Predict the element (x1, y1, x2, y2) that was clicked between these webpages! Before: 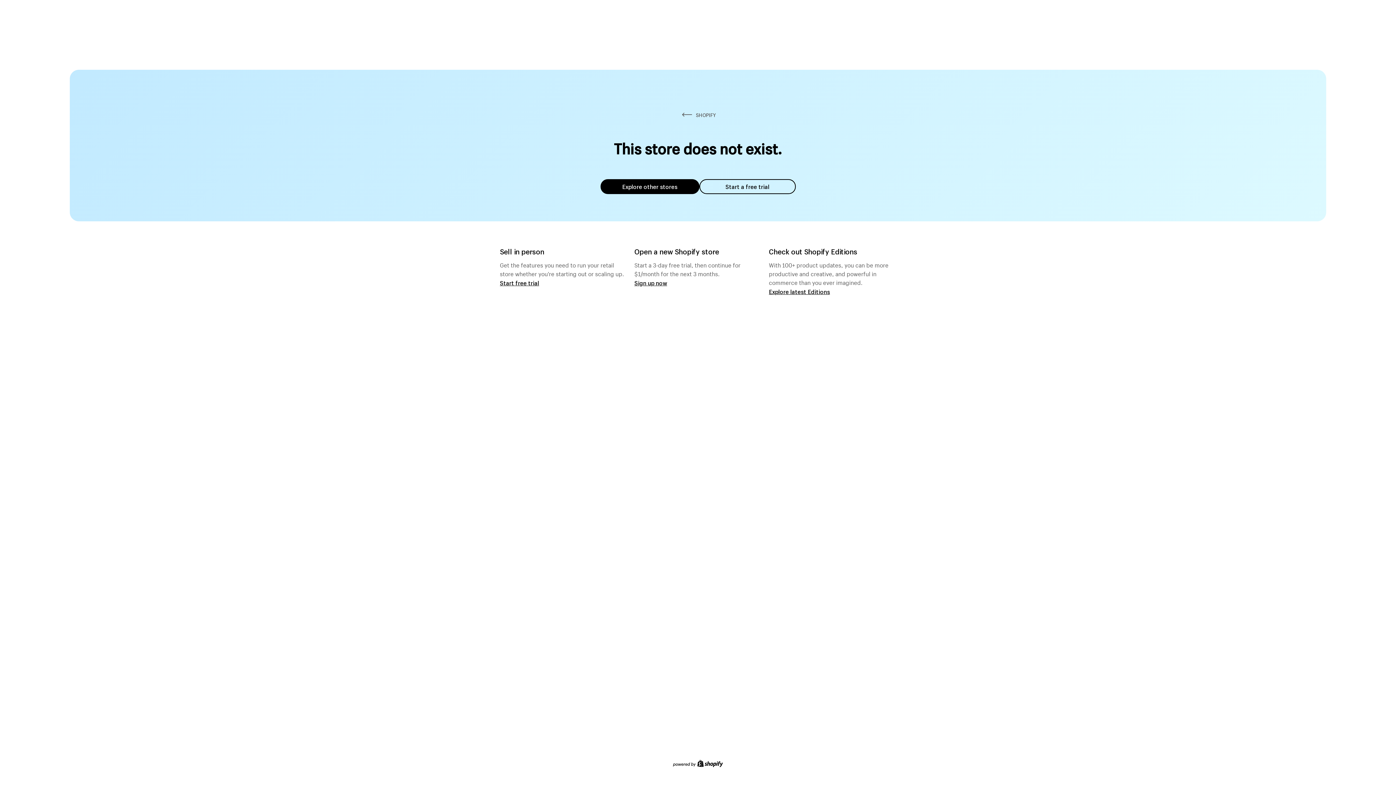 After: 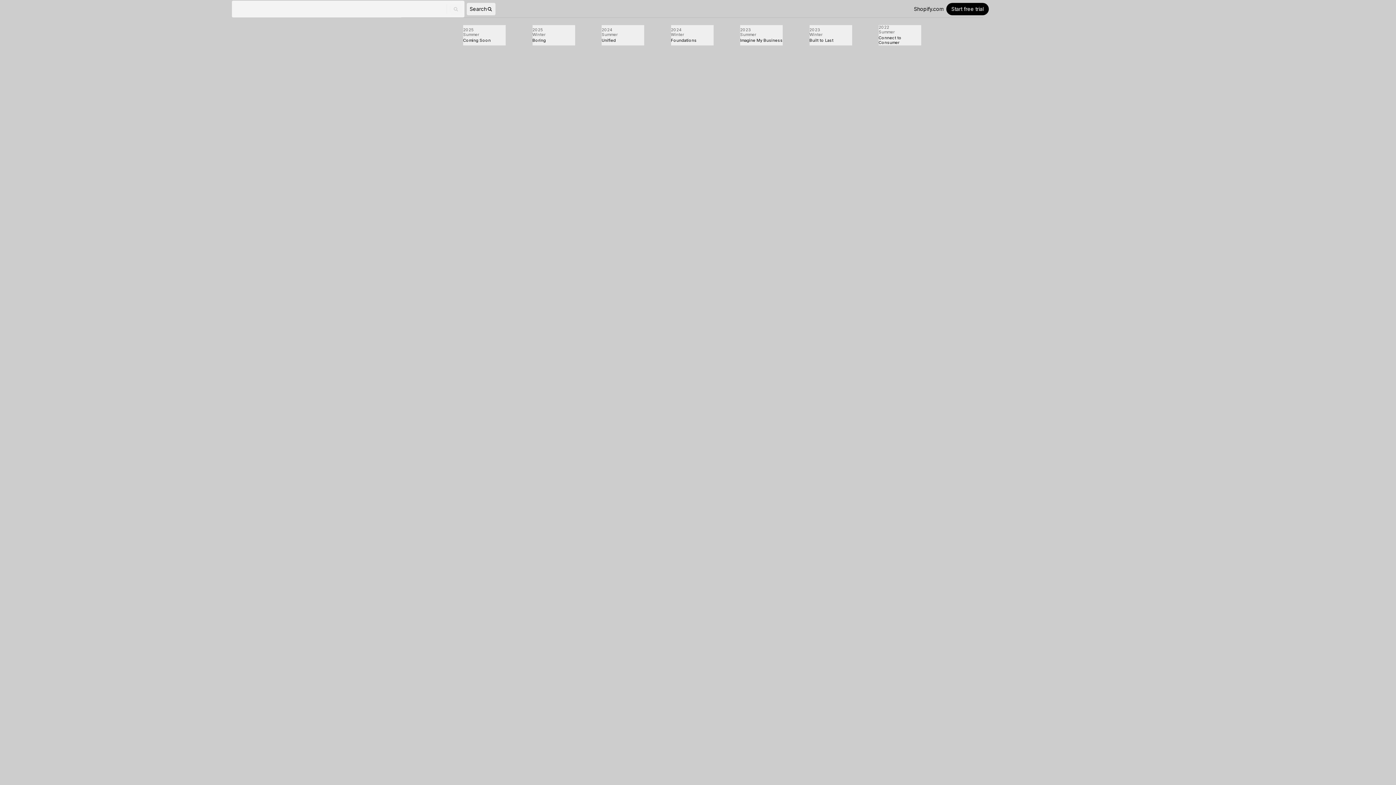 Action: bbox: (769, 287, 830, 295) label: Explore latest Editions